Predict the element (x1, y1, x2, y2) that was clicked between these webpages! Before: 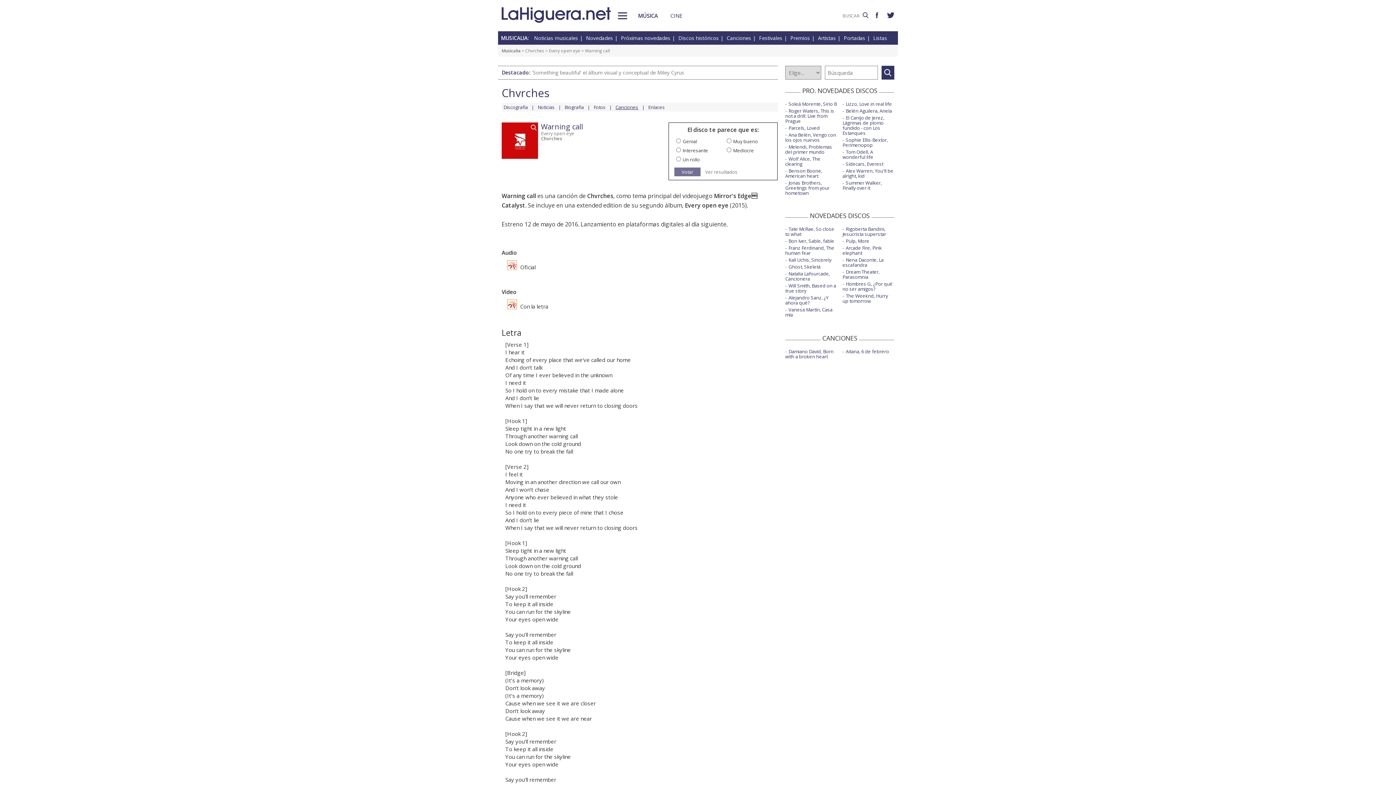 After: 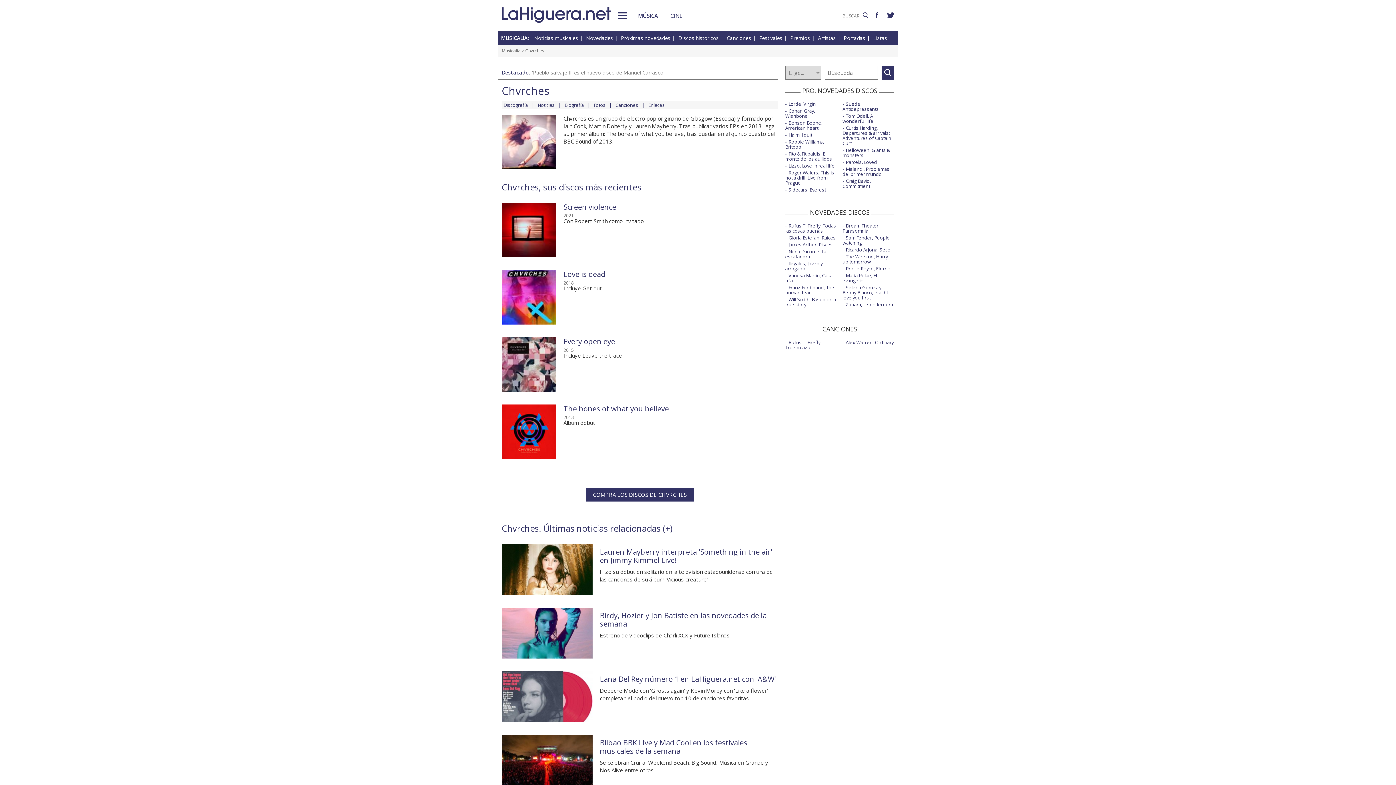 Action: label: Chvrches bbox: (525, 47, 544, 53)